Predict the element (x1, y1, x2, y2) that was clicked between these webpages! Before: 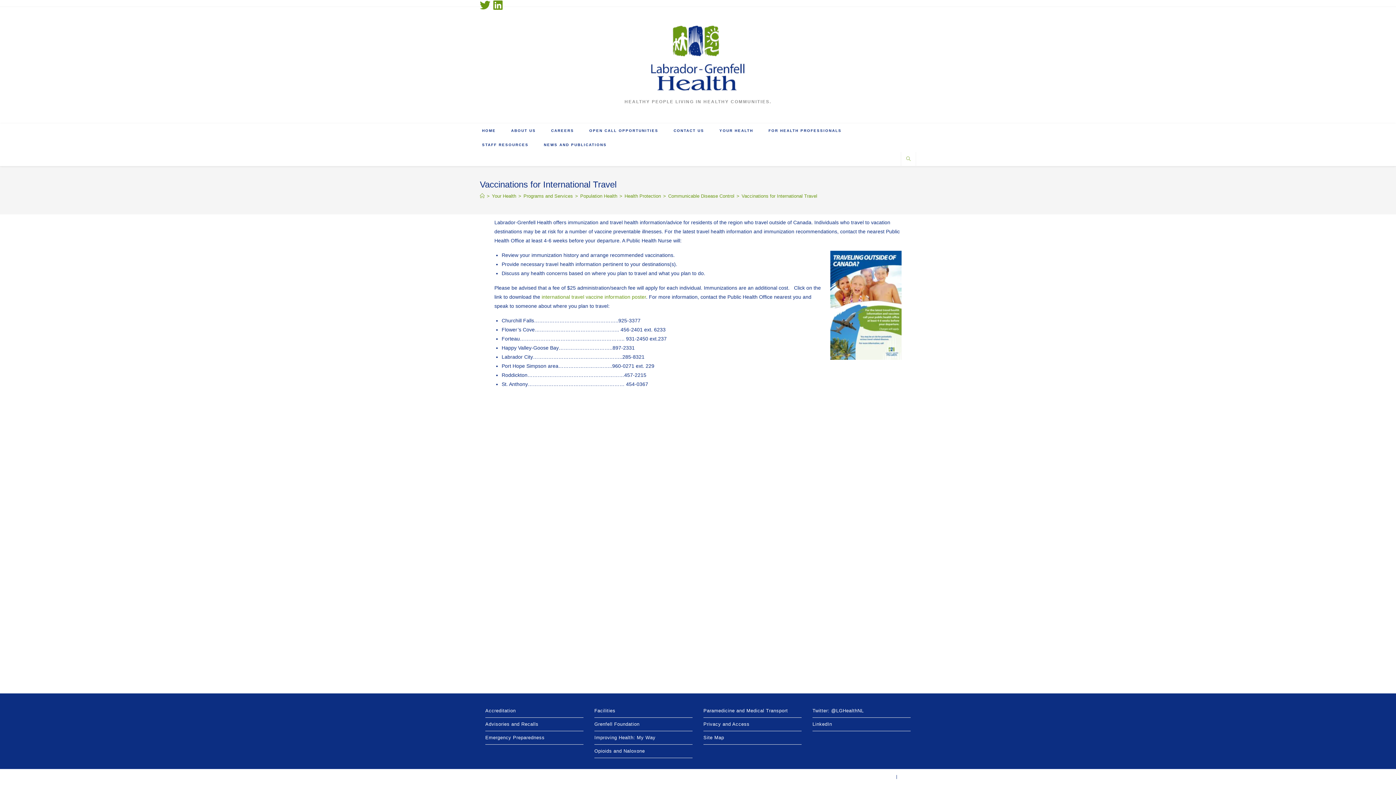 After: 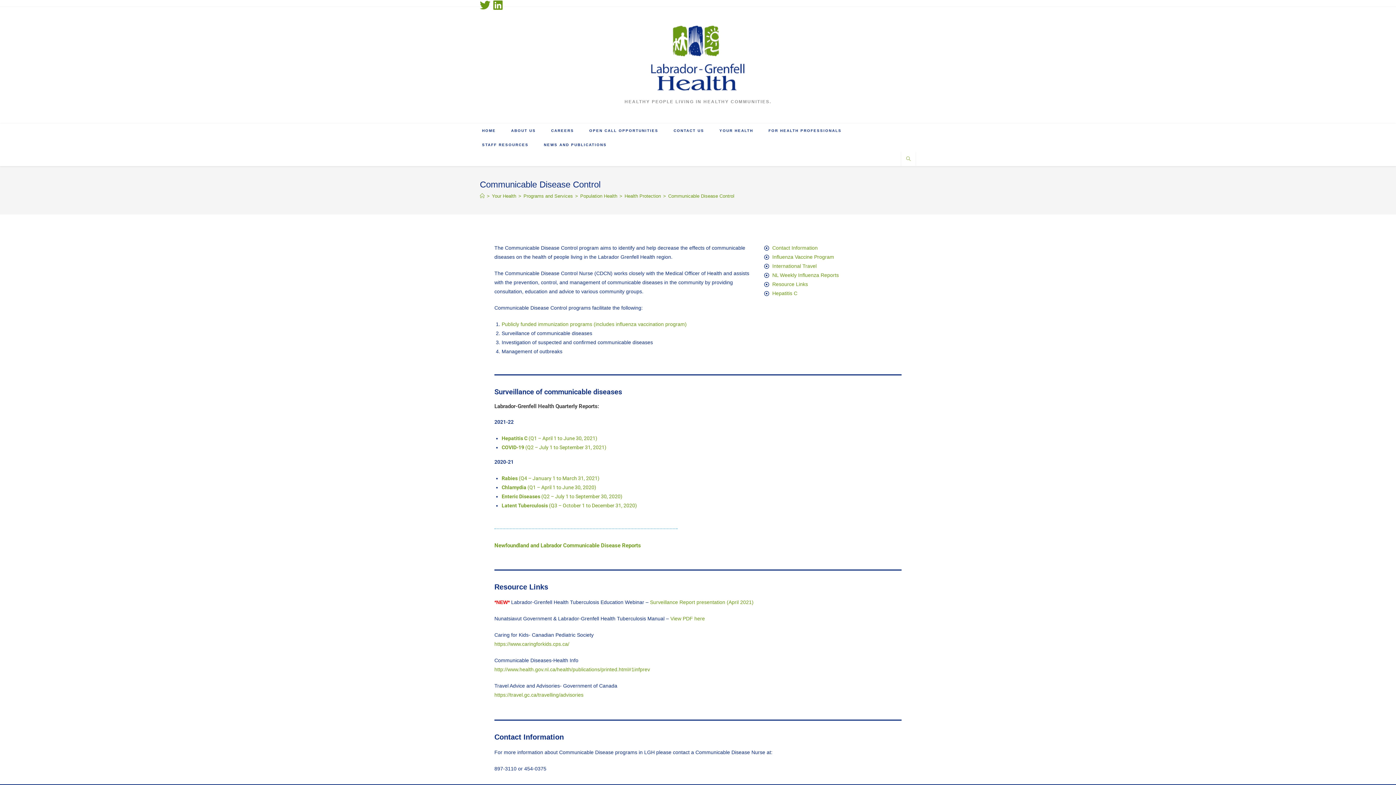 Action: label: Communicable Disease Control bbox: (668, 193, 734, 198)